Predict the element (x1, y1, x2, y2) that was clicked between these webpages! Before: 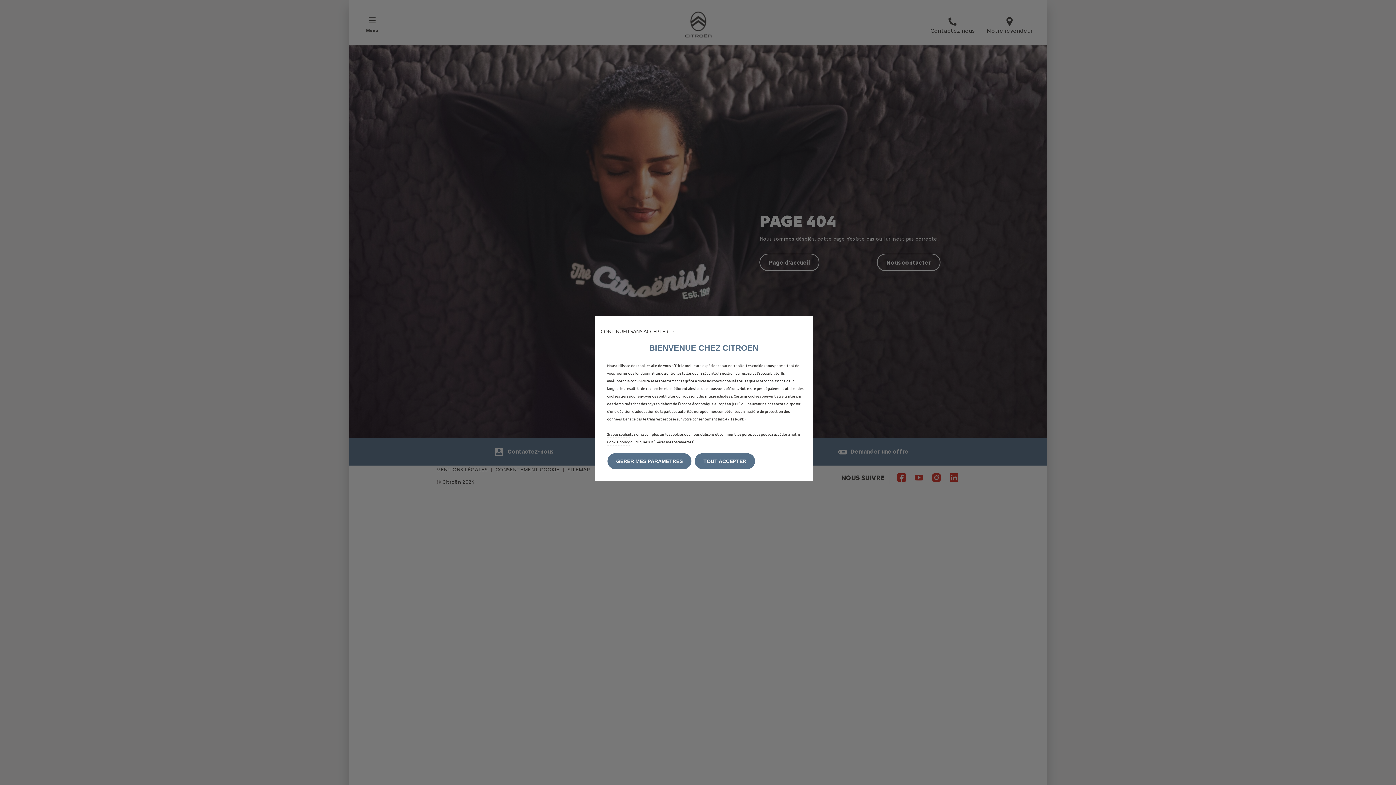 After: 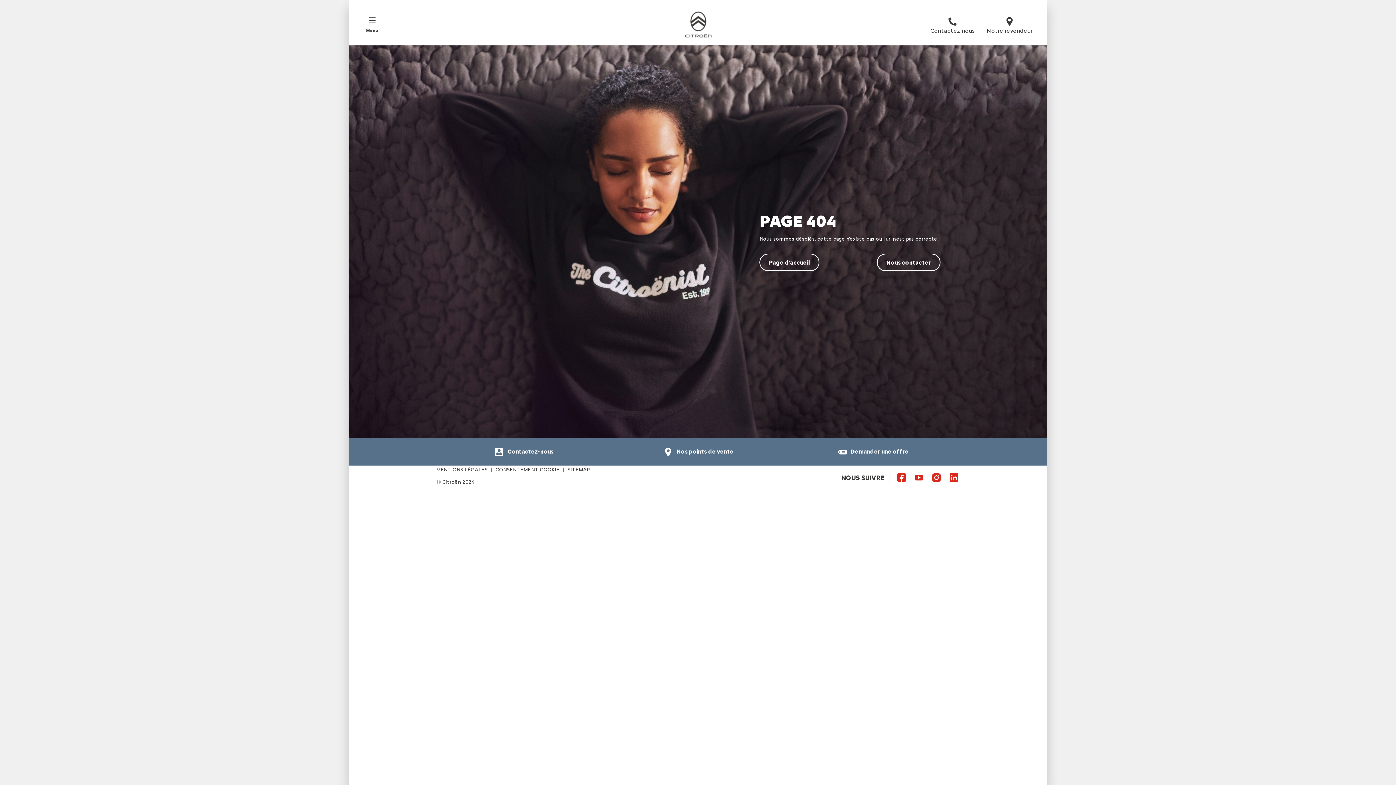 Action: bbox: (600, 328, 674, 334) label: CONTINUER SANS ACCEPTER →